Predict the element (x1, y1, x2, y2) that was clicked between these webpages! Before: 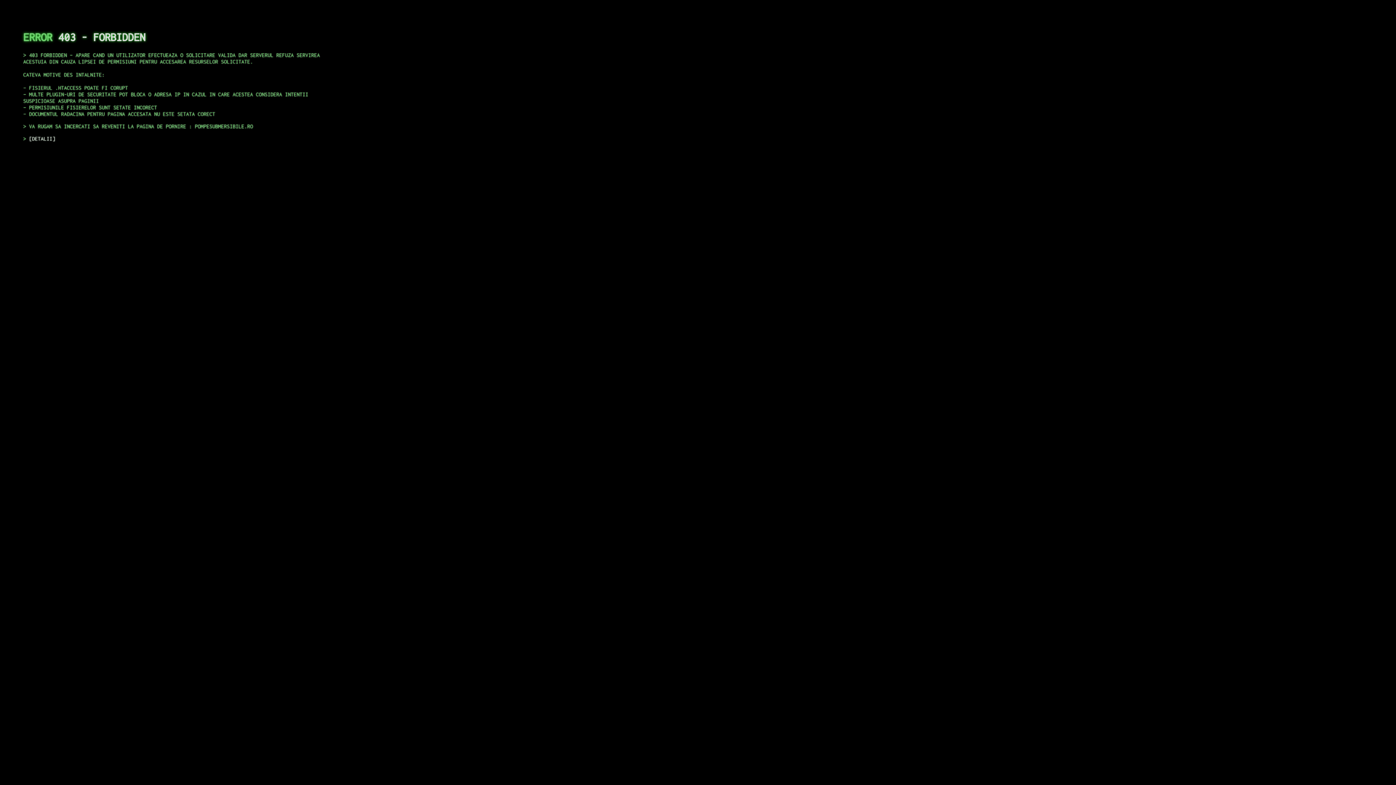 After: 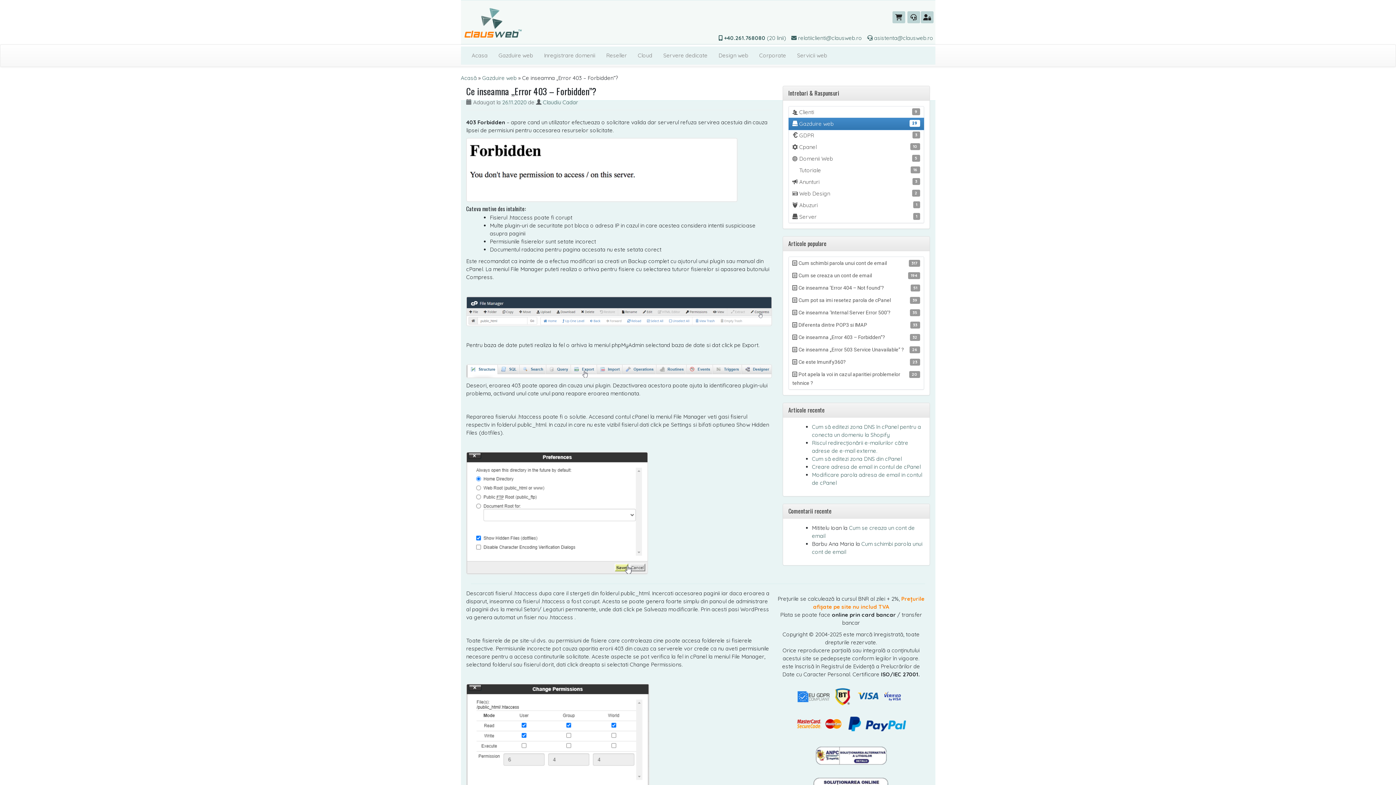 Action: bbox: (29, 135, 55, 141) label: DETALII